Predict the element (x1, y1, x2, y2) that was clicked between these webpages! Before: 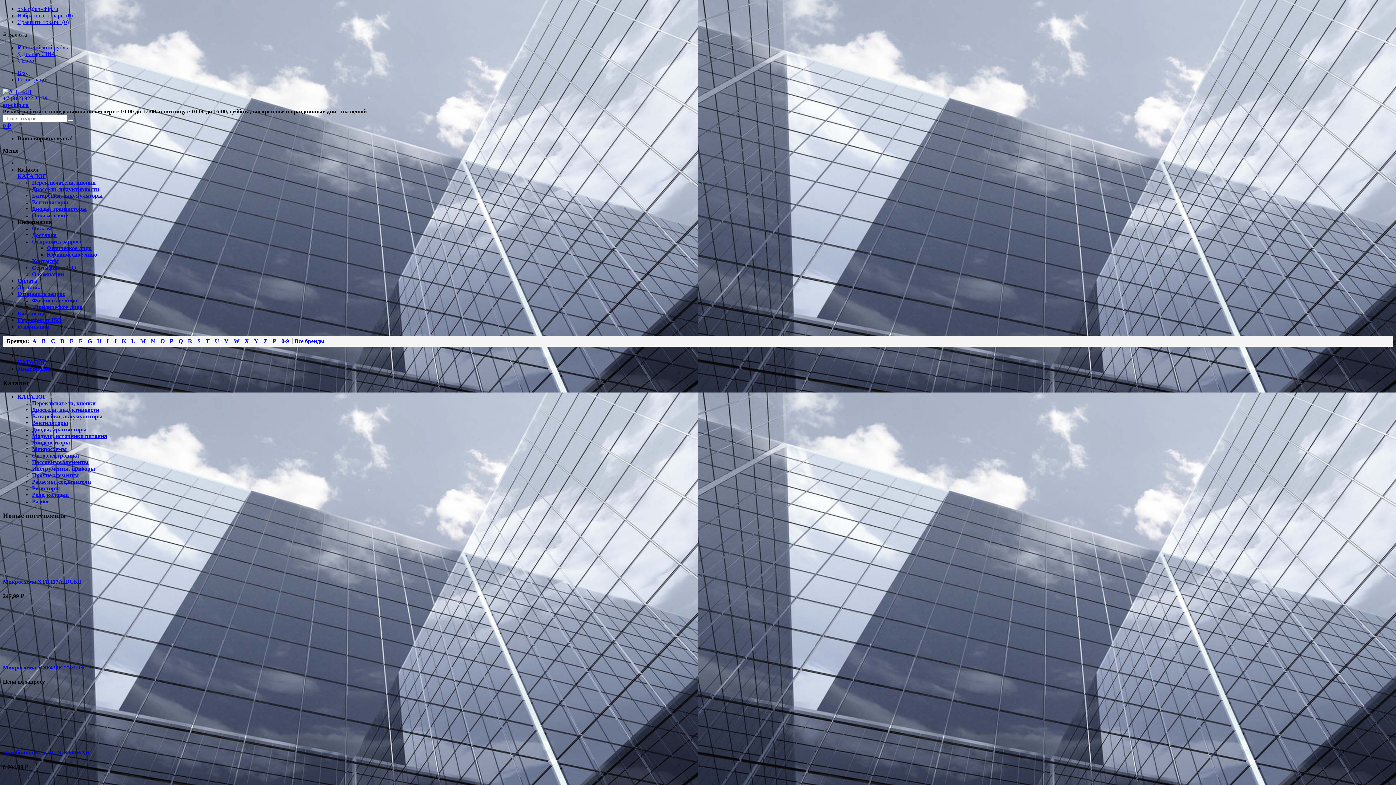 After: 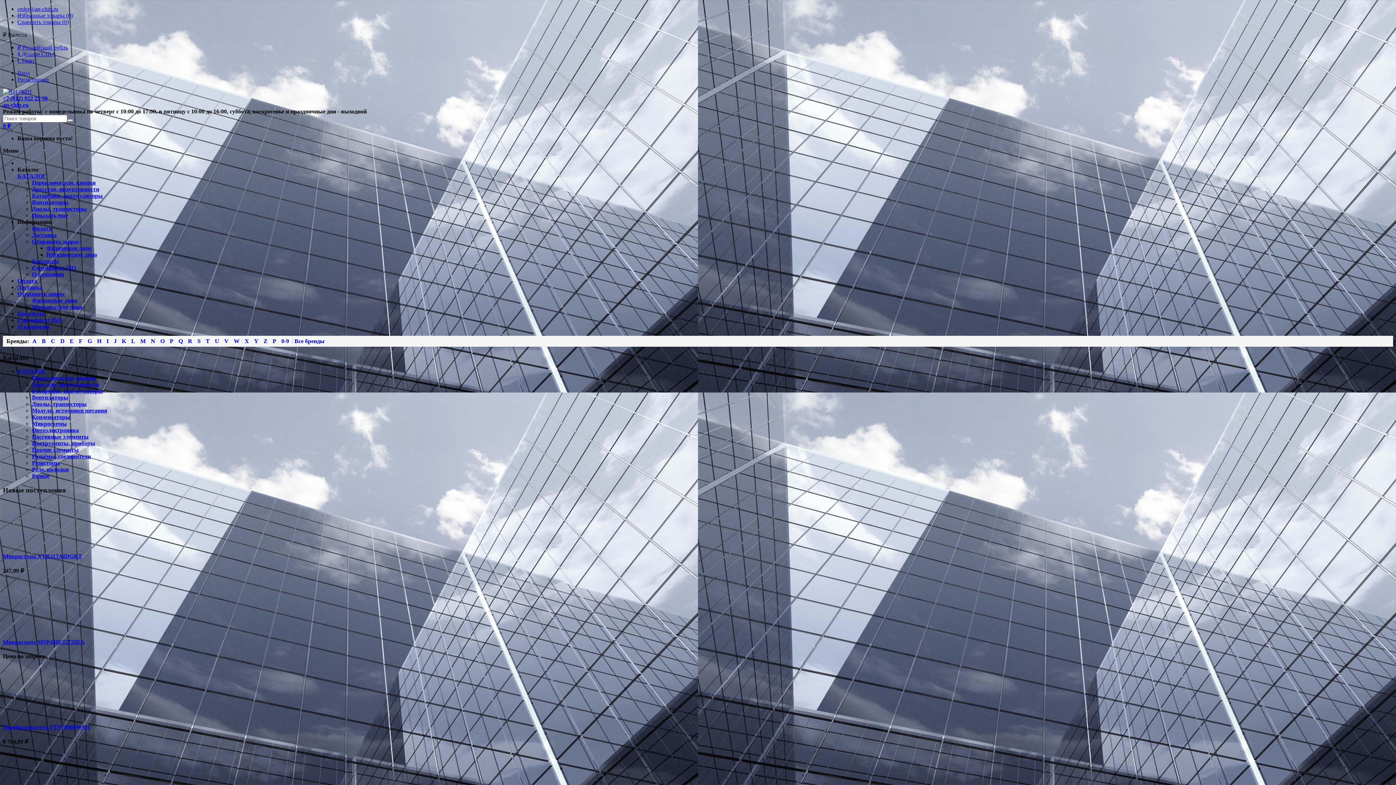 Action: label: Оплата bbox: (17, 277, 37, 284)